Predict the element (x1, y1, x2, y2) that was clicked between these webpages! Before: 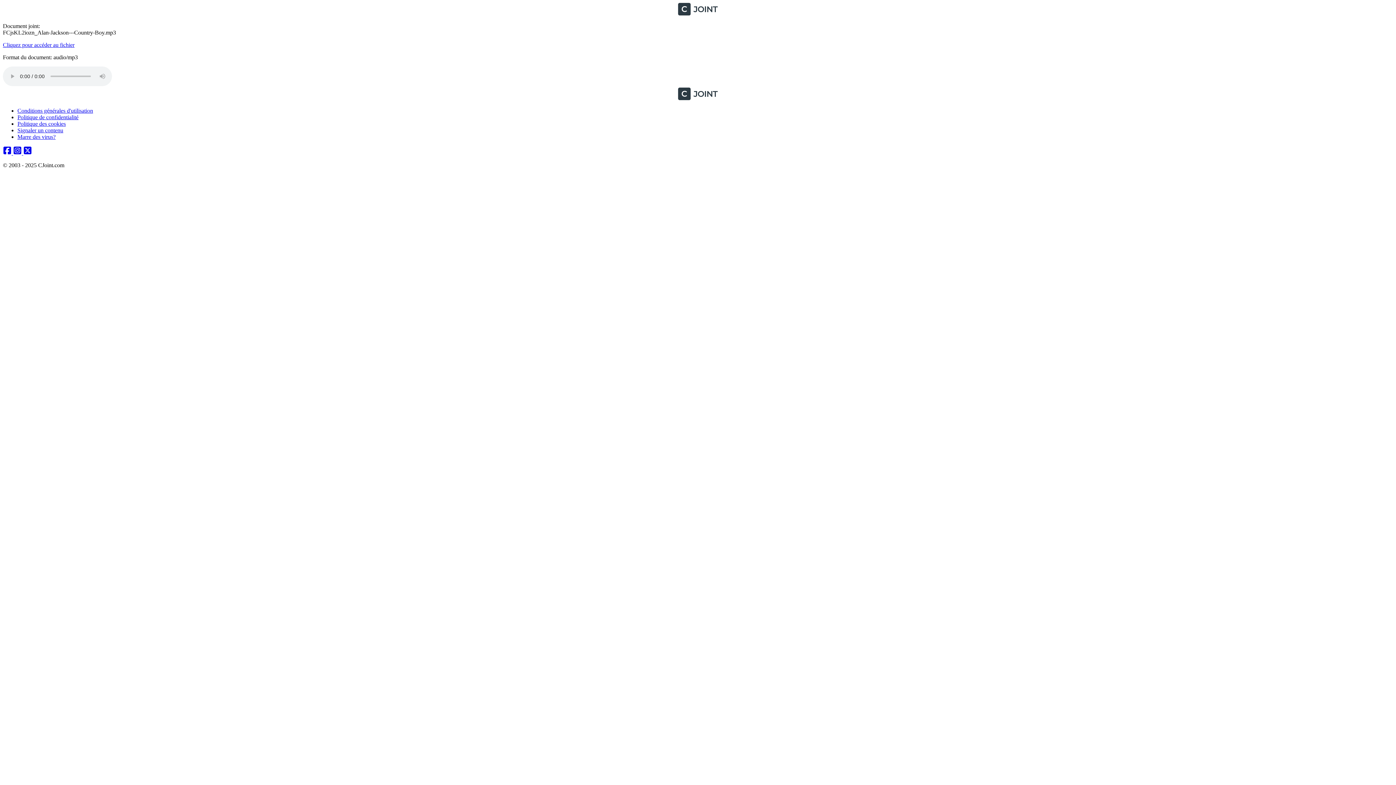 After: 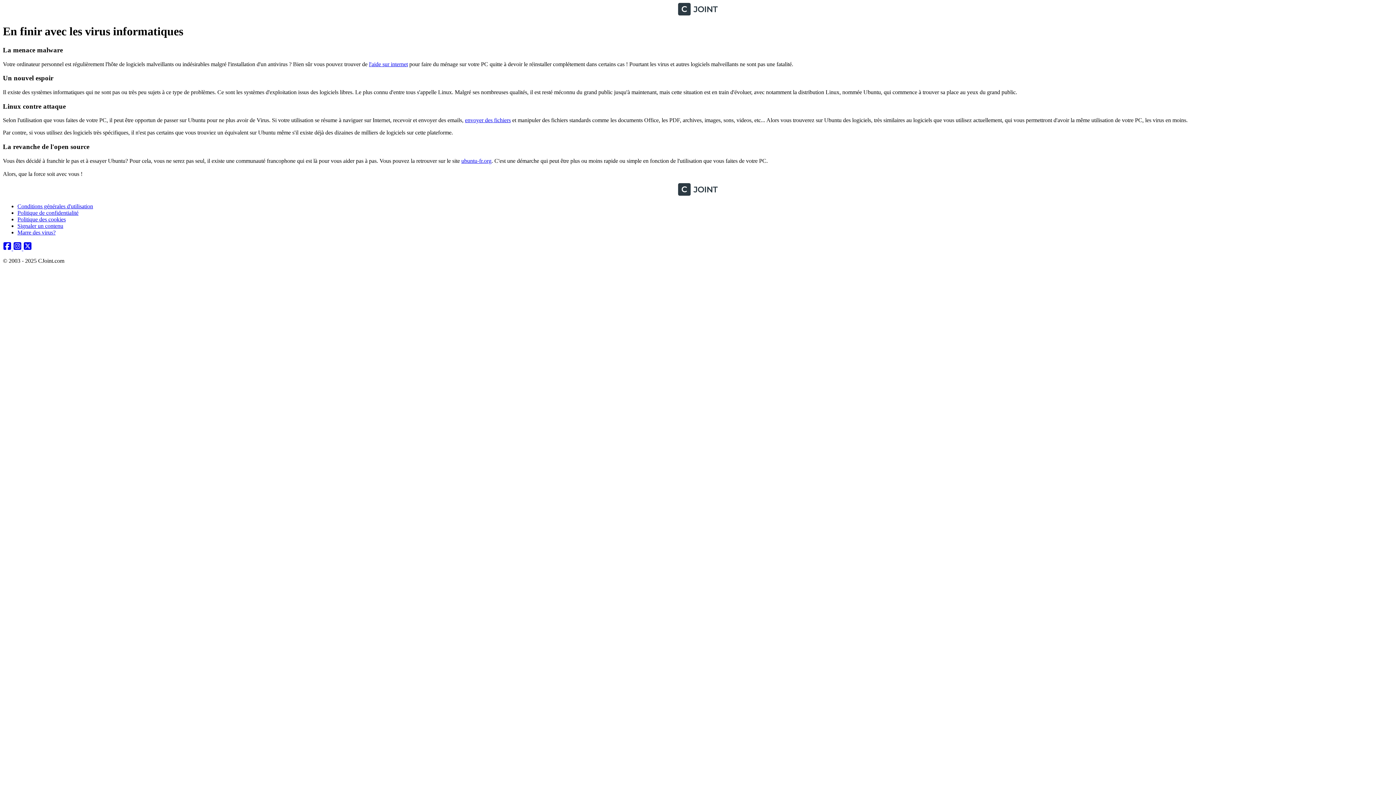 Action: label: Marre des virus? bbox: (17, 133, 55, 140)